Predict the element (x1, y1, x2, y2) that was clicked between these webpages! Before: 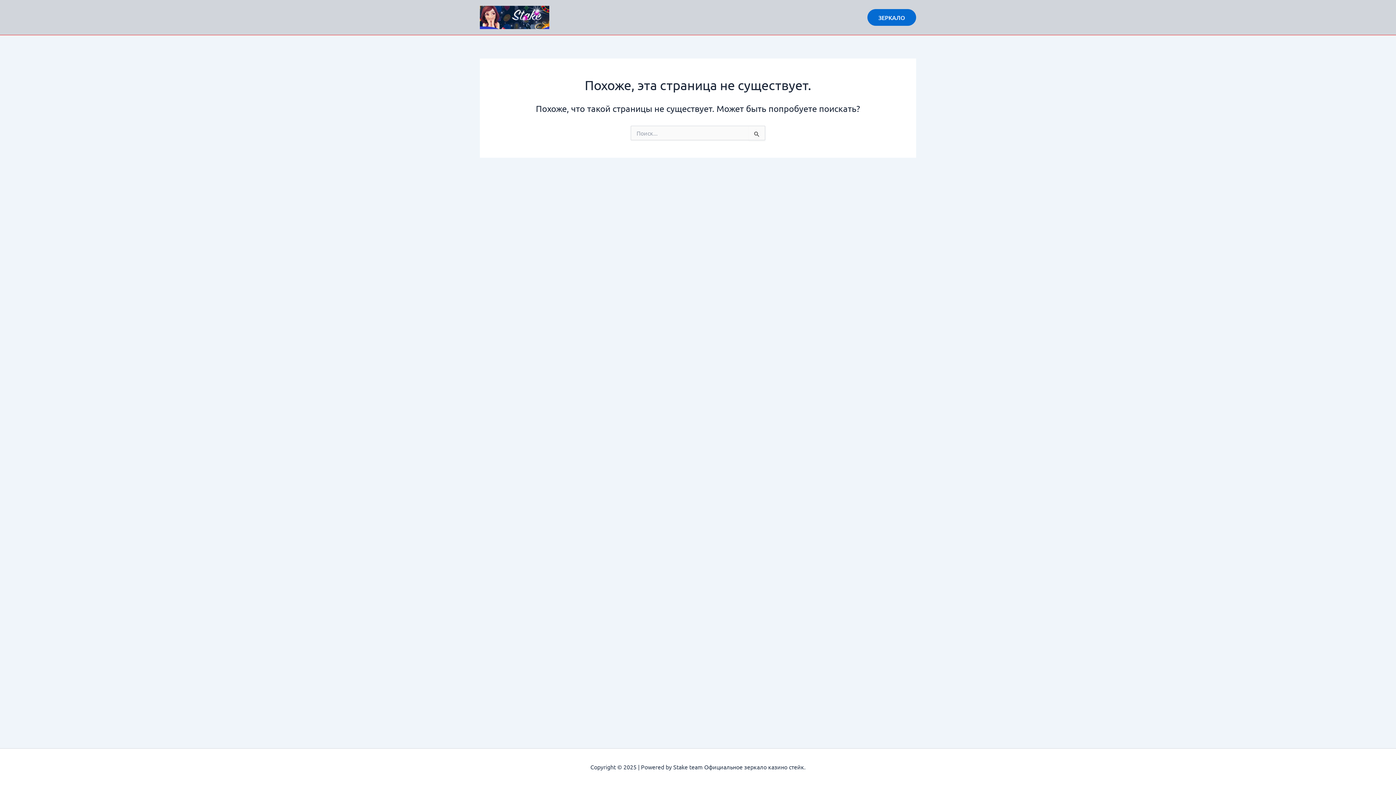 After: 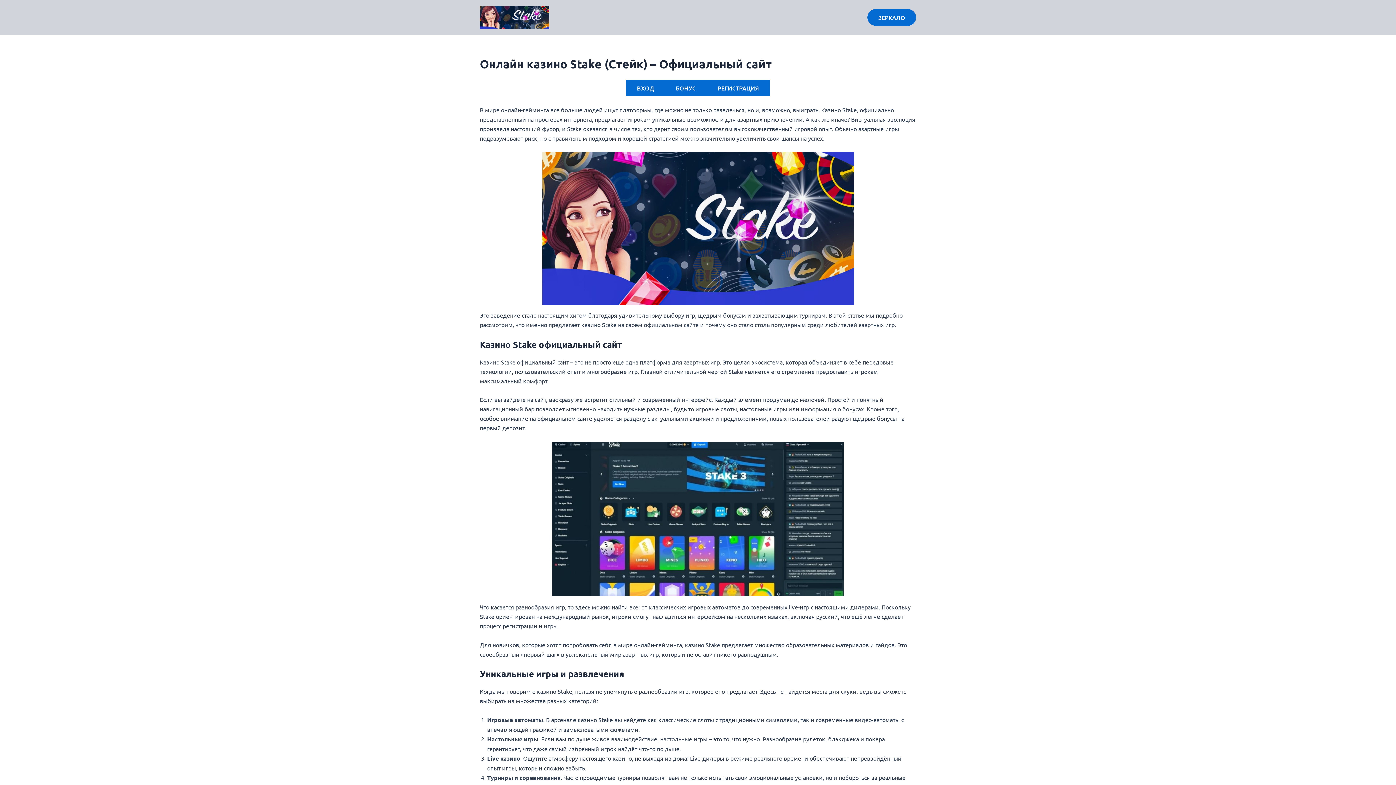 Action: bbox: (480, 12, 549, 19)